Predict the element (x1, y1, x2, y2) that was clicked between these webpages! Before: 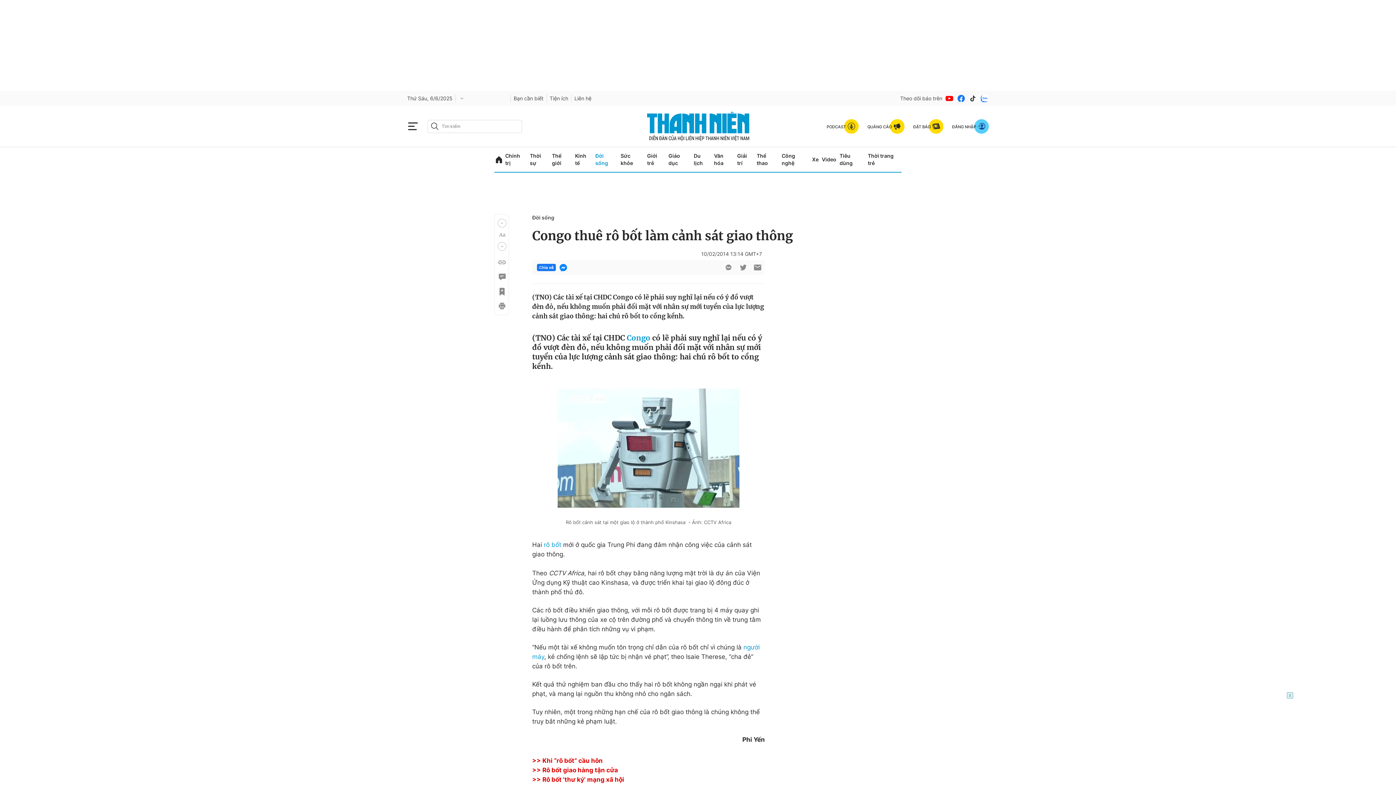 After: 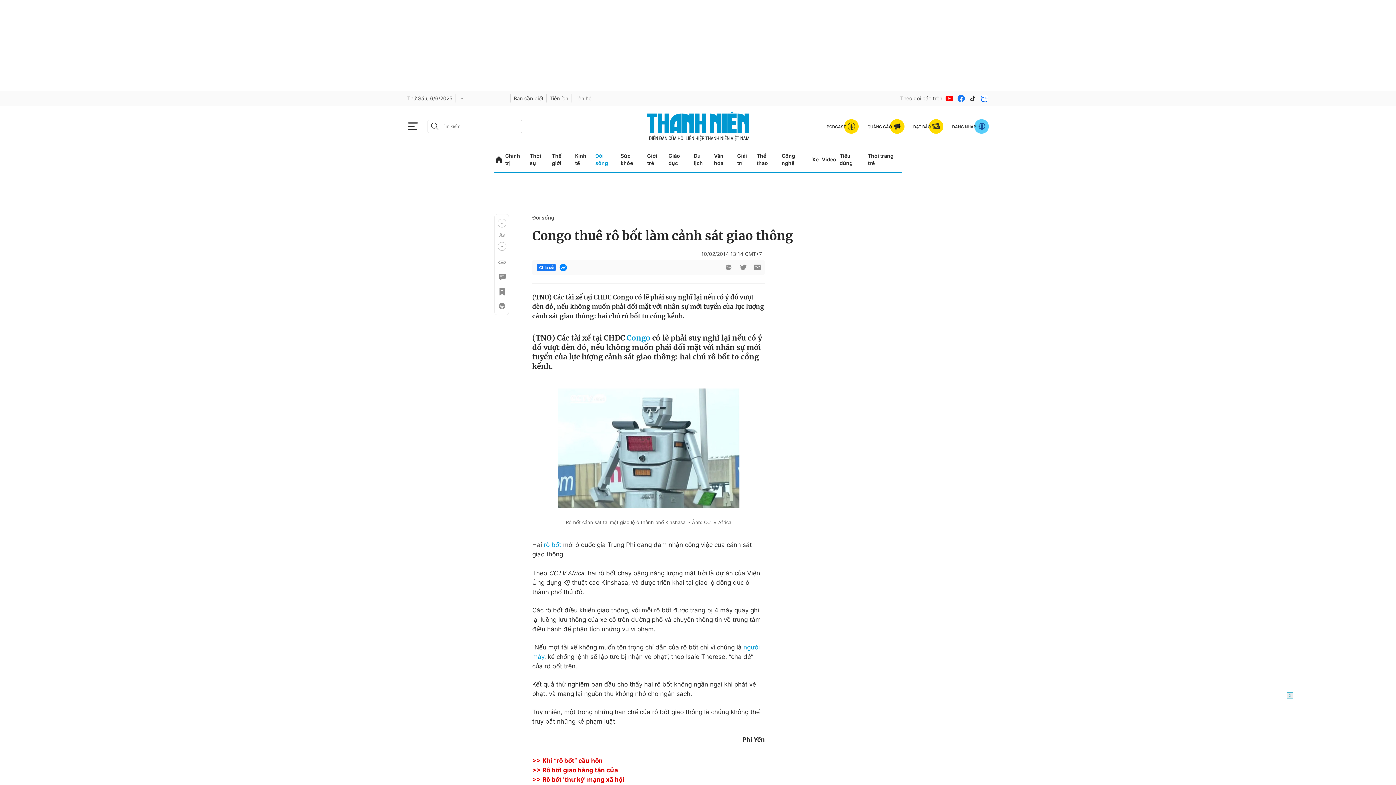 Action: bbox: (968, 94, 977, 102)